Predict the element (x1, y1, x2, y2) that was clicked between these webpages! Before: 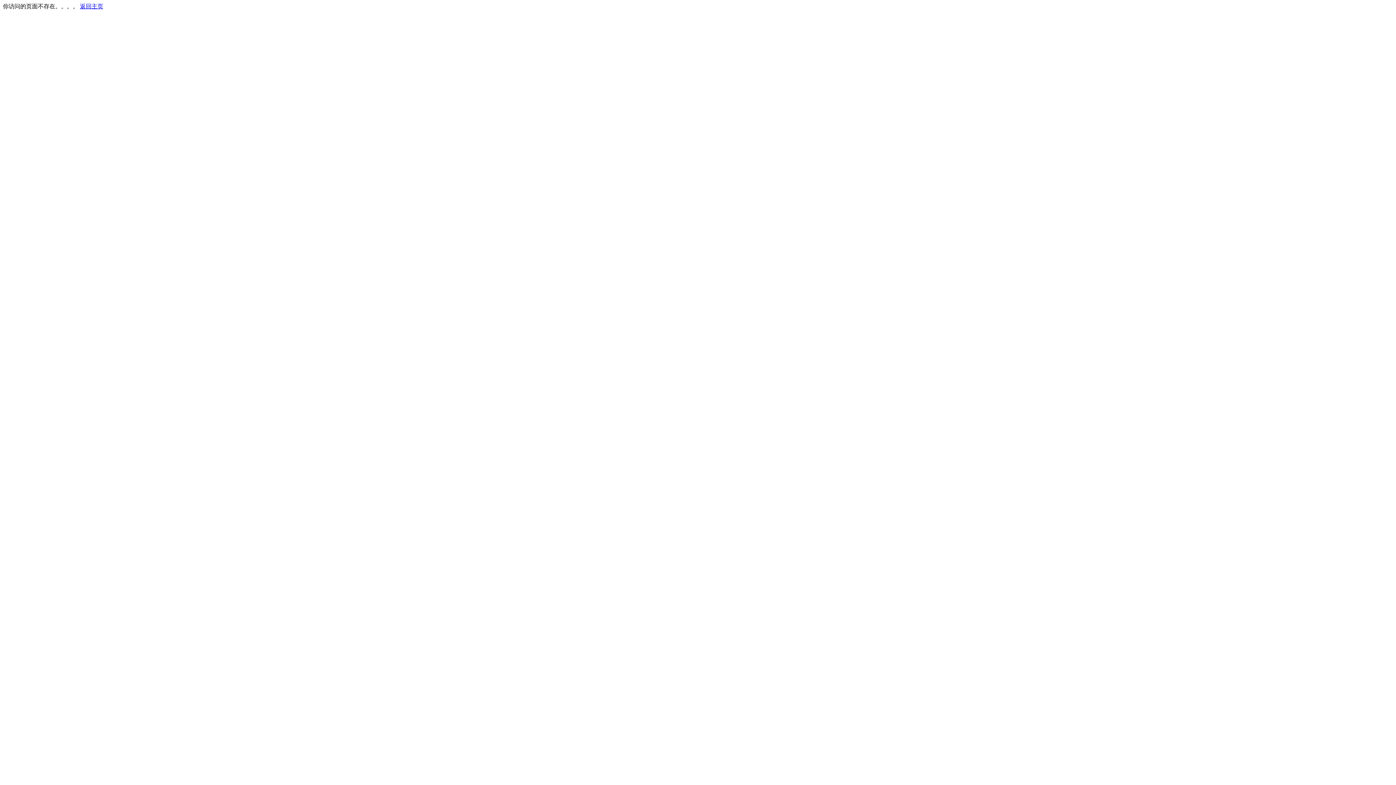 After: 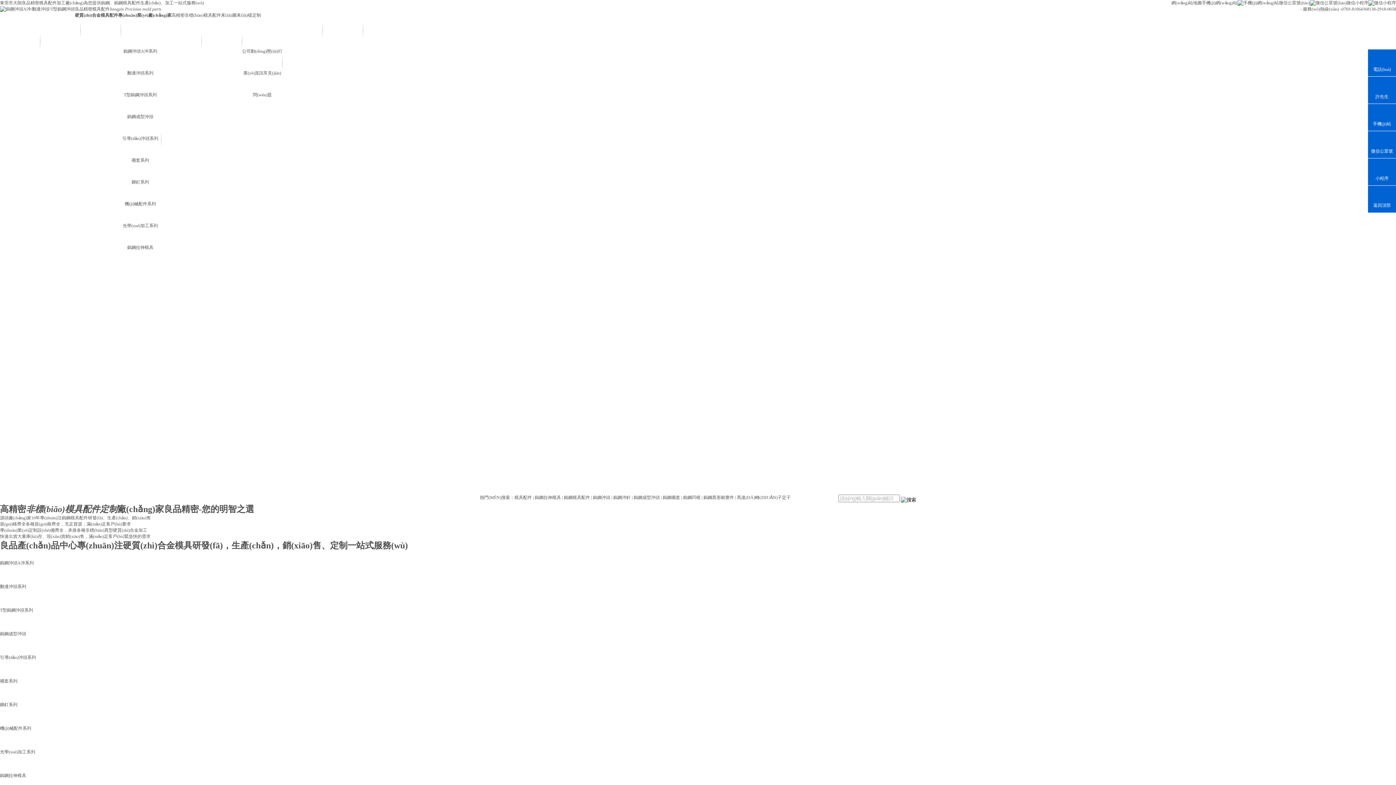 Action: label: 返回主页 bbox: (80, 3, 103, 9)